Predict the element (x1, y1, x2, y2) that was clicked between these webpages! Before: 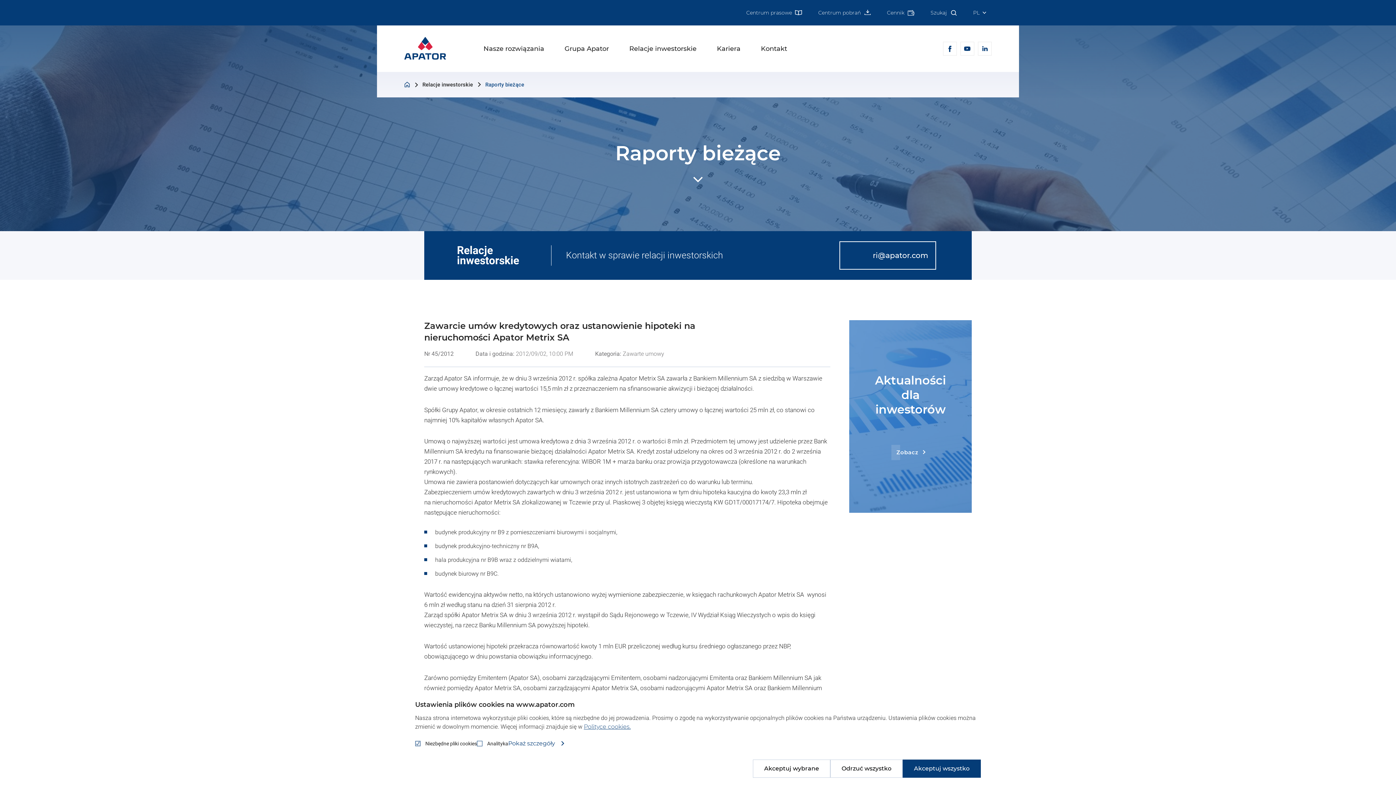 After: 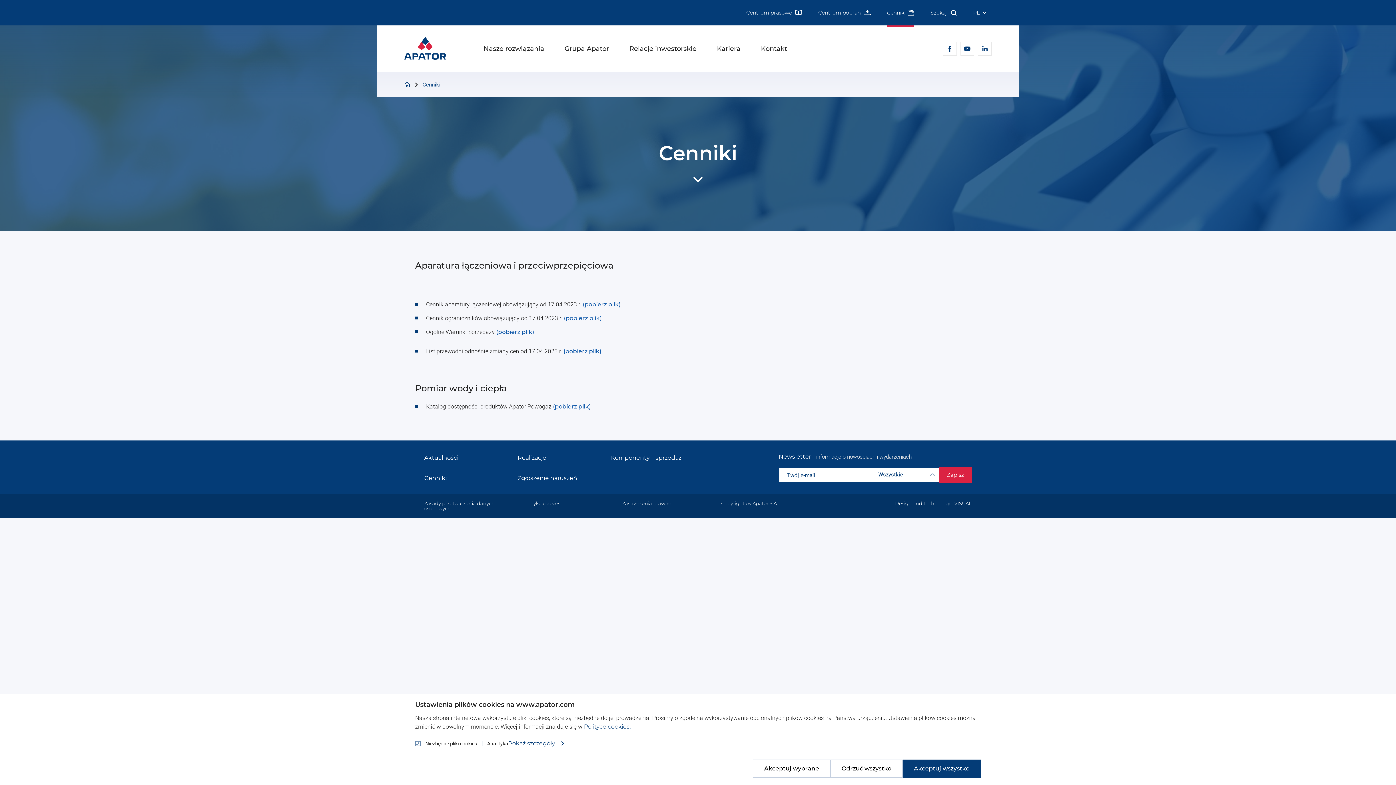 Action: bbox: (887, 9, 908, 16) label: Cennik